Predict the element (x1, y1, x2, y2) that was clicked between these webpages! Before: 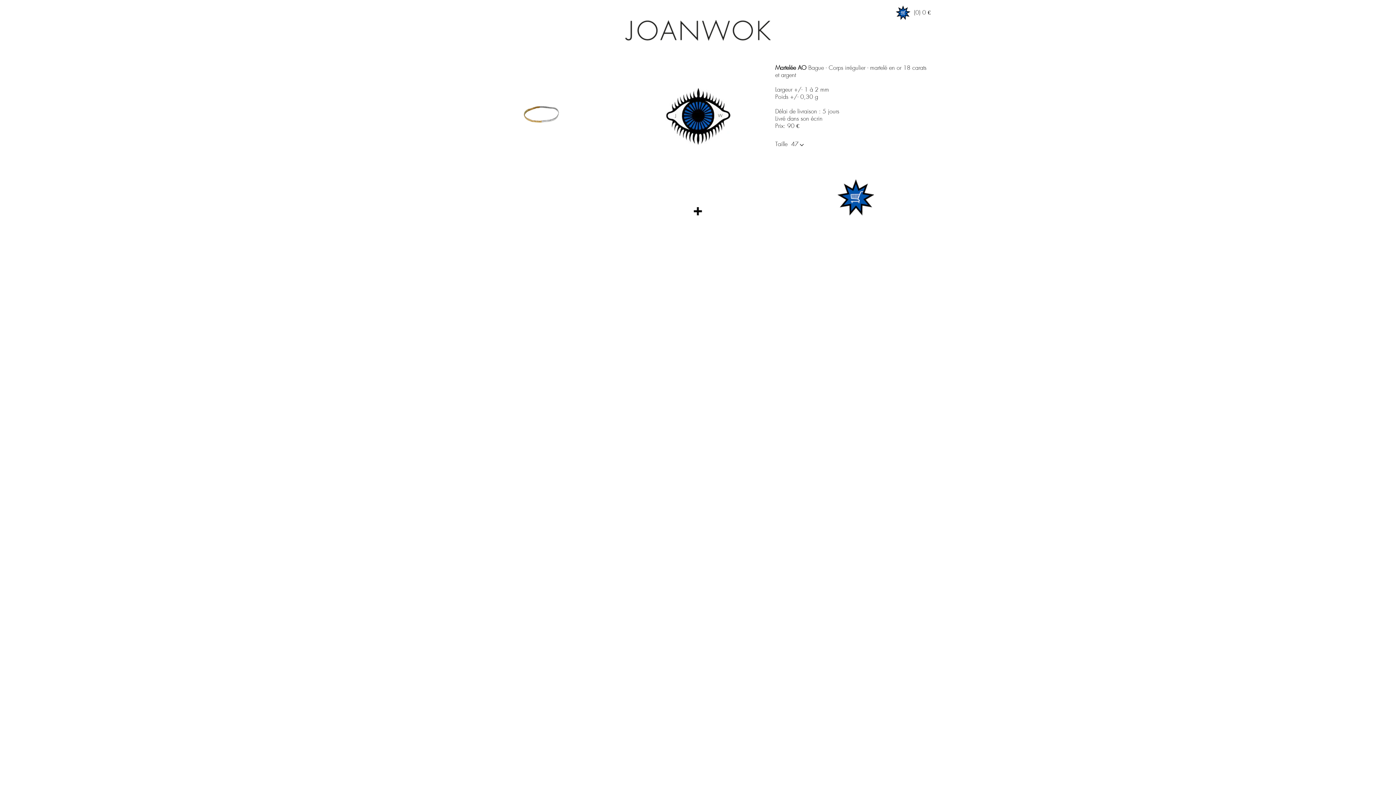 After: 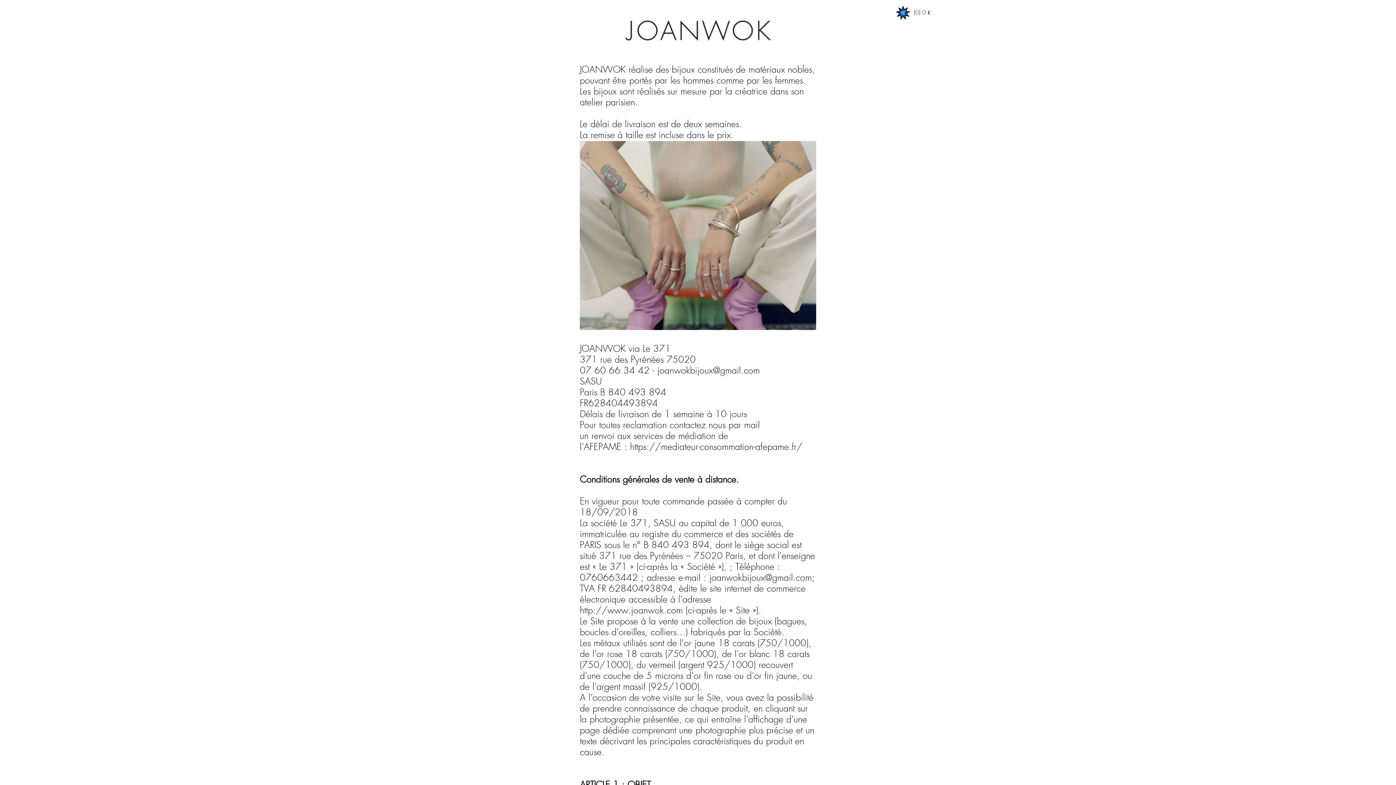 Action: bbox: (694, 207, 702, 215)